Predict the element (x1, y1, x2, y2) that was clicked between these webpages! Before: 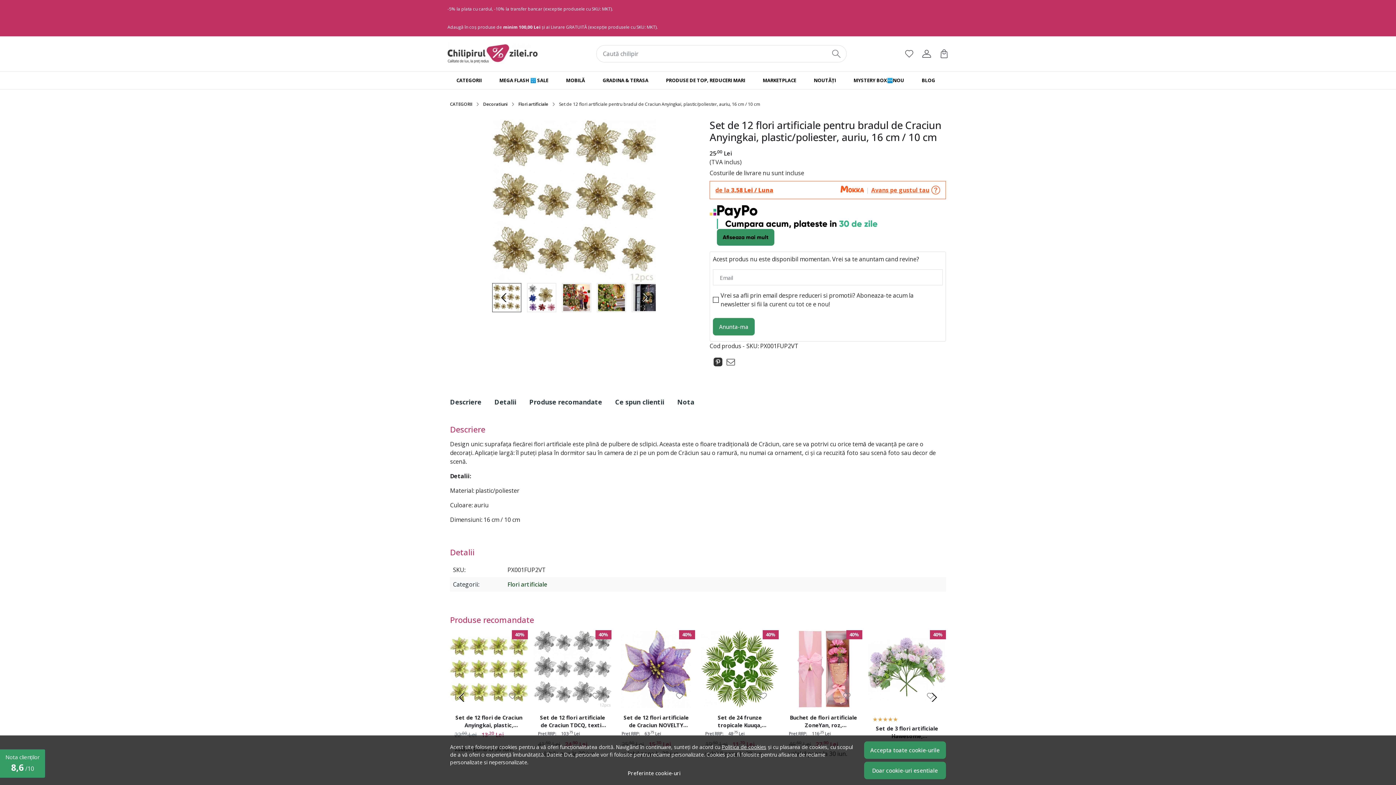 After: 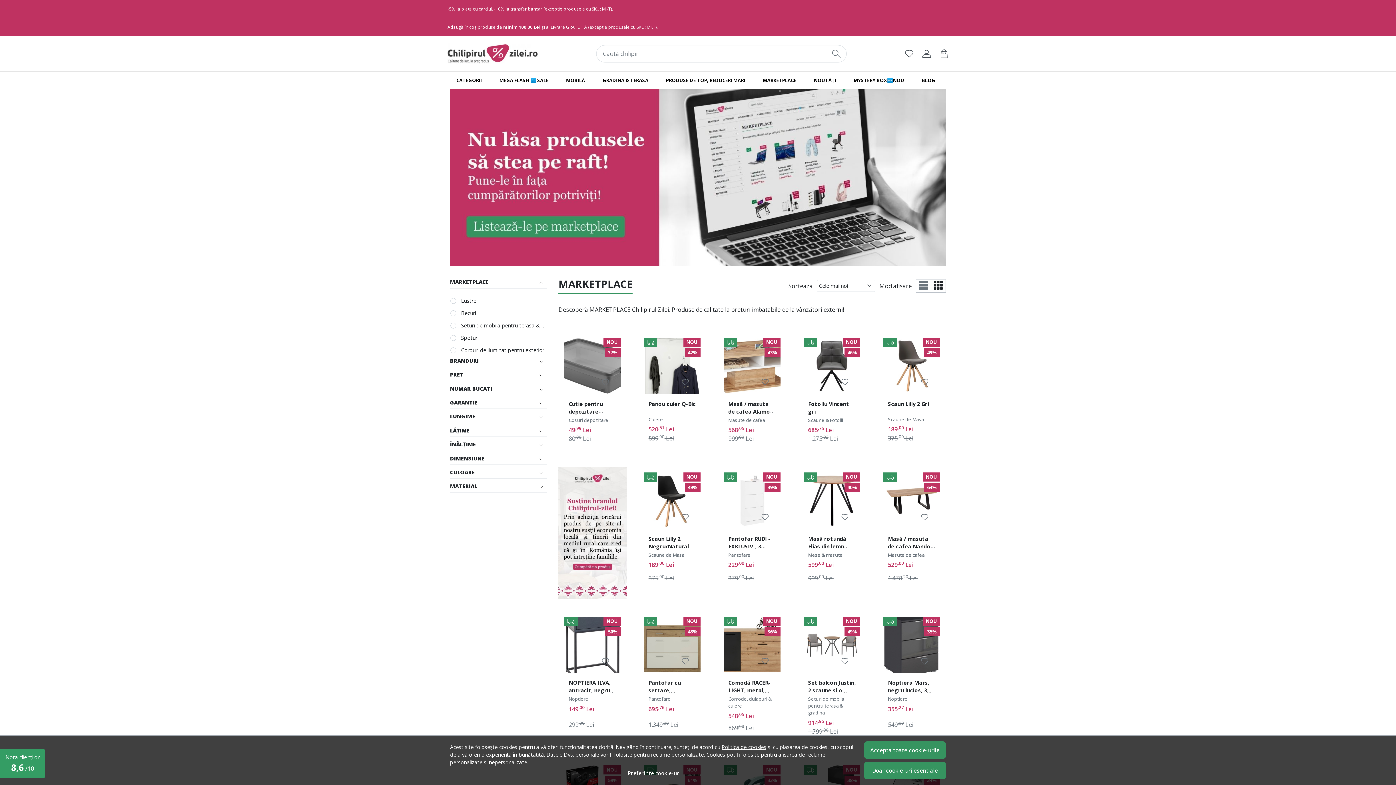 Action: bbox: (758, 72, 800, 88) label: MARKETPLACE